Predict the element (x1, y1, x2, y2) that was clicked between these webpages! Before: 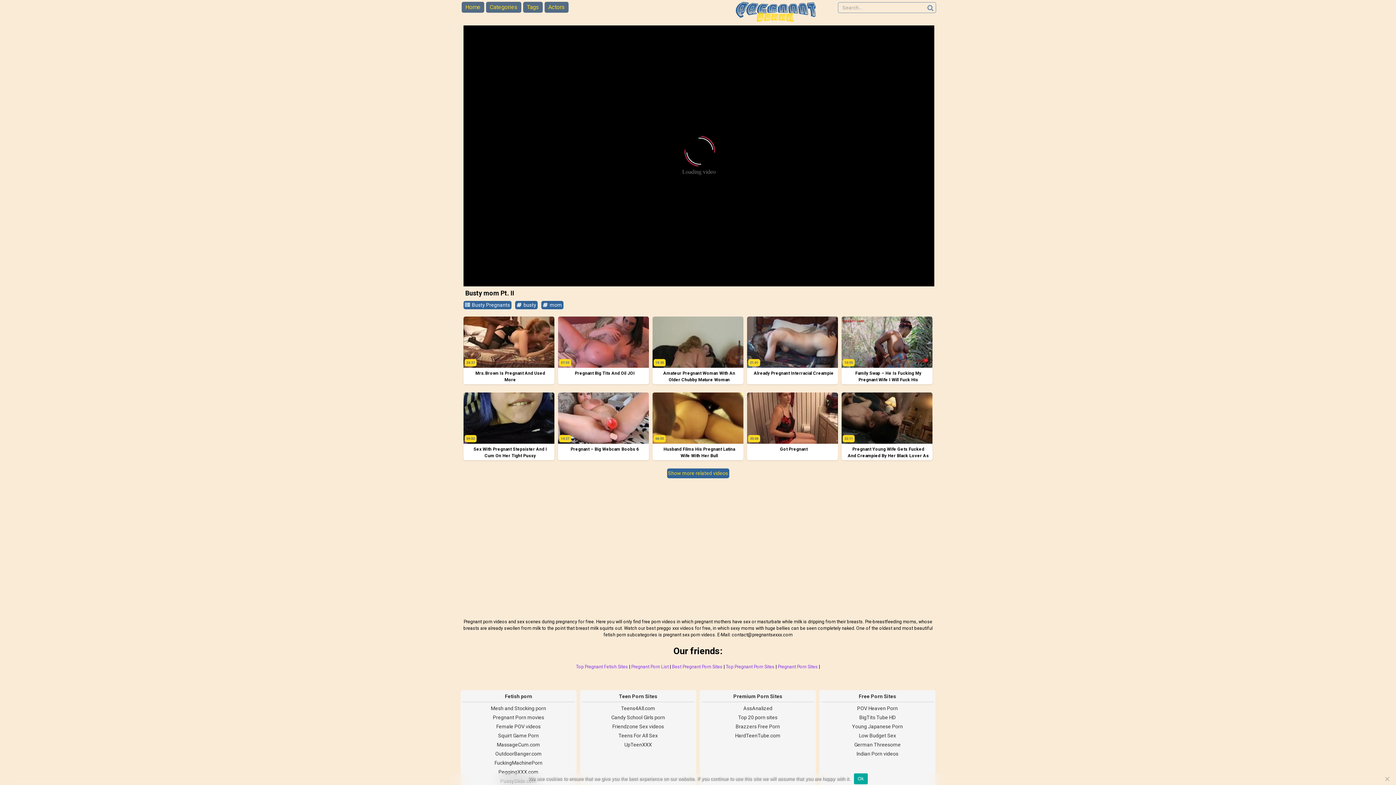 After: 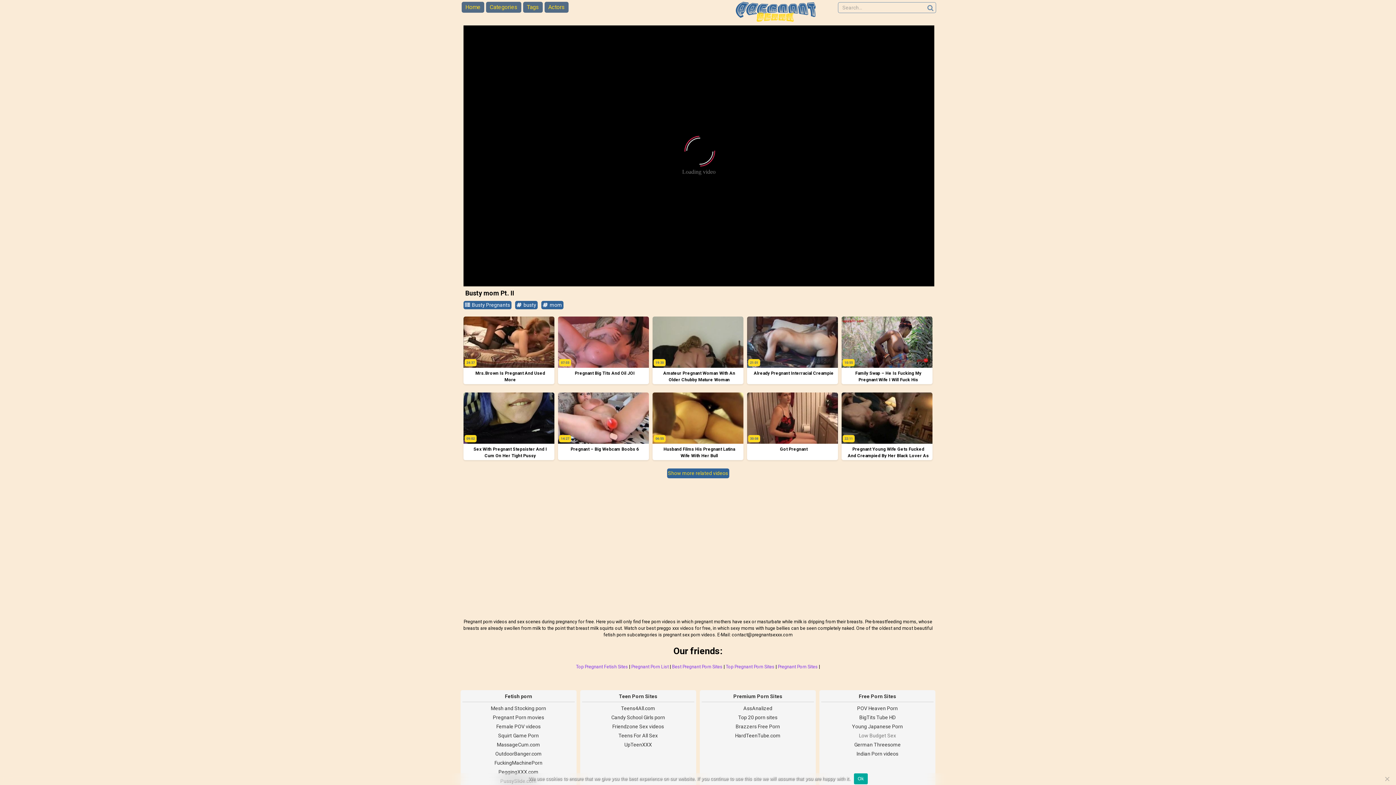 Action: label: Low Budget Sex bbox: (859, 733, 896, 739)